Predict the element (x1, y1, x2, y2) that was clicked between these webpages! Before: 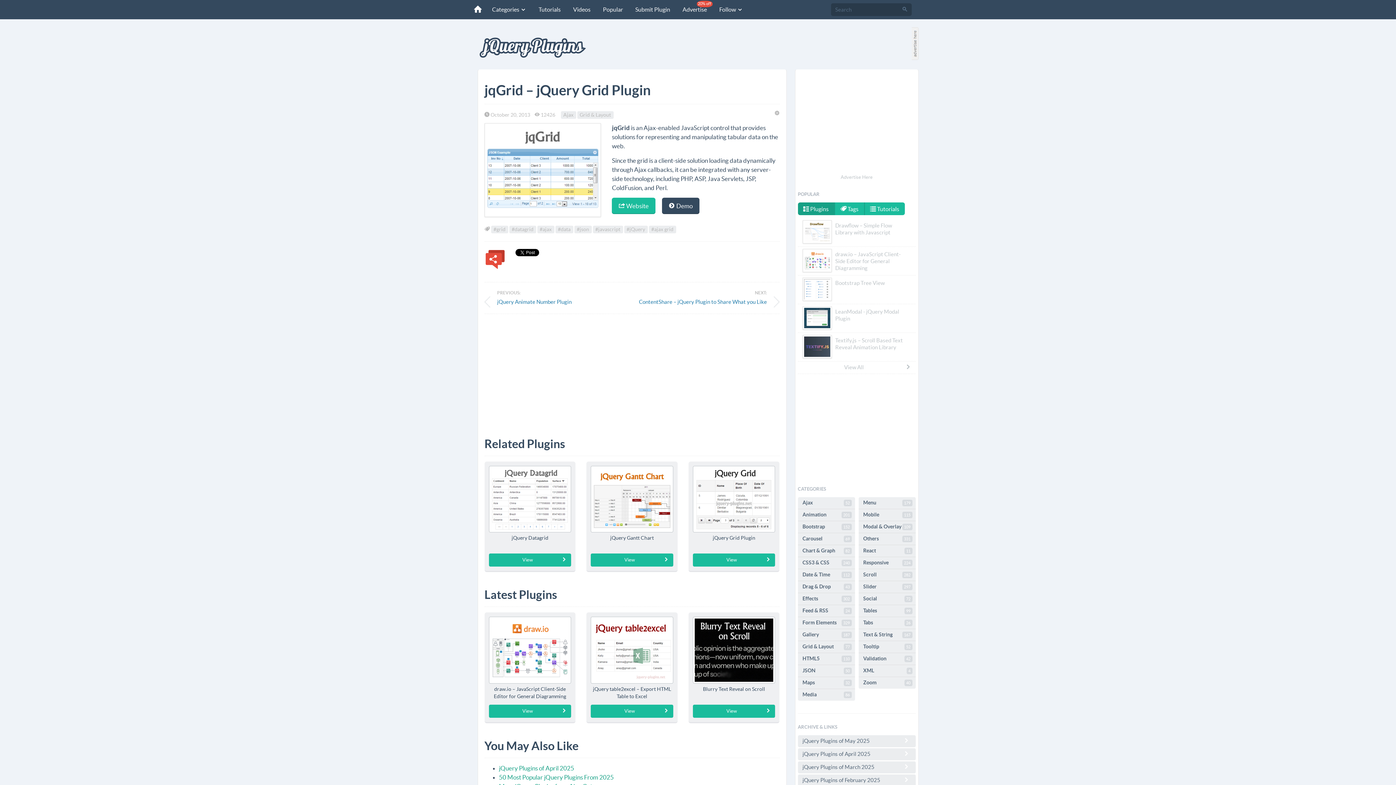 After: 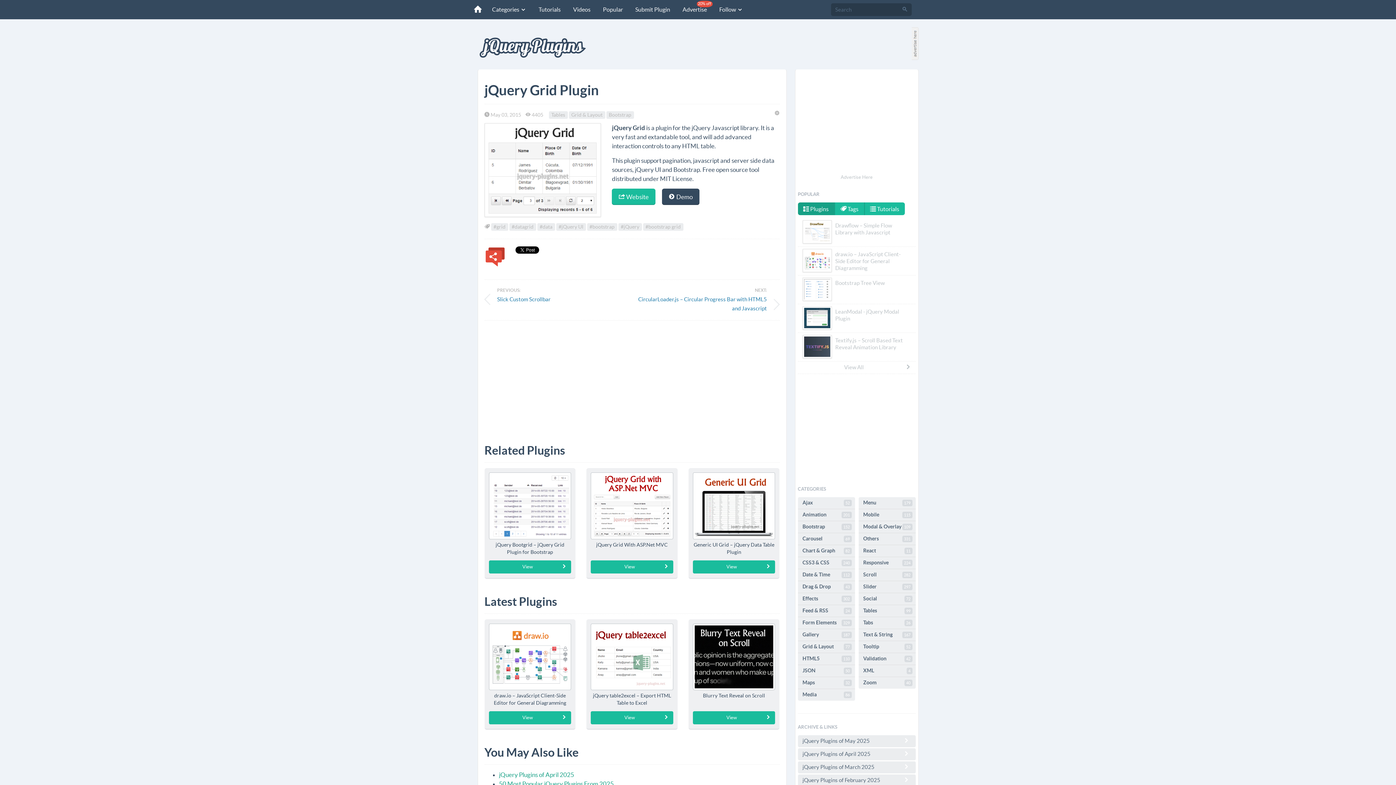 Action: label: jQuery Grid Plugin bbox: (693, 495, 775, 548)